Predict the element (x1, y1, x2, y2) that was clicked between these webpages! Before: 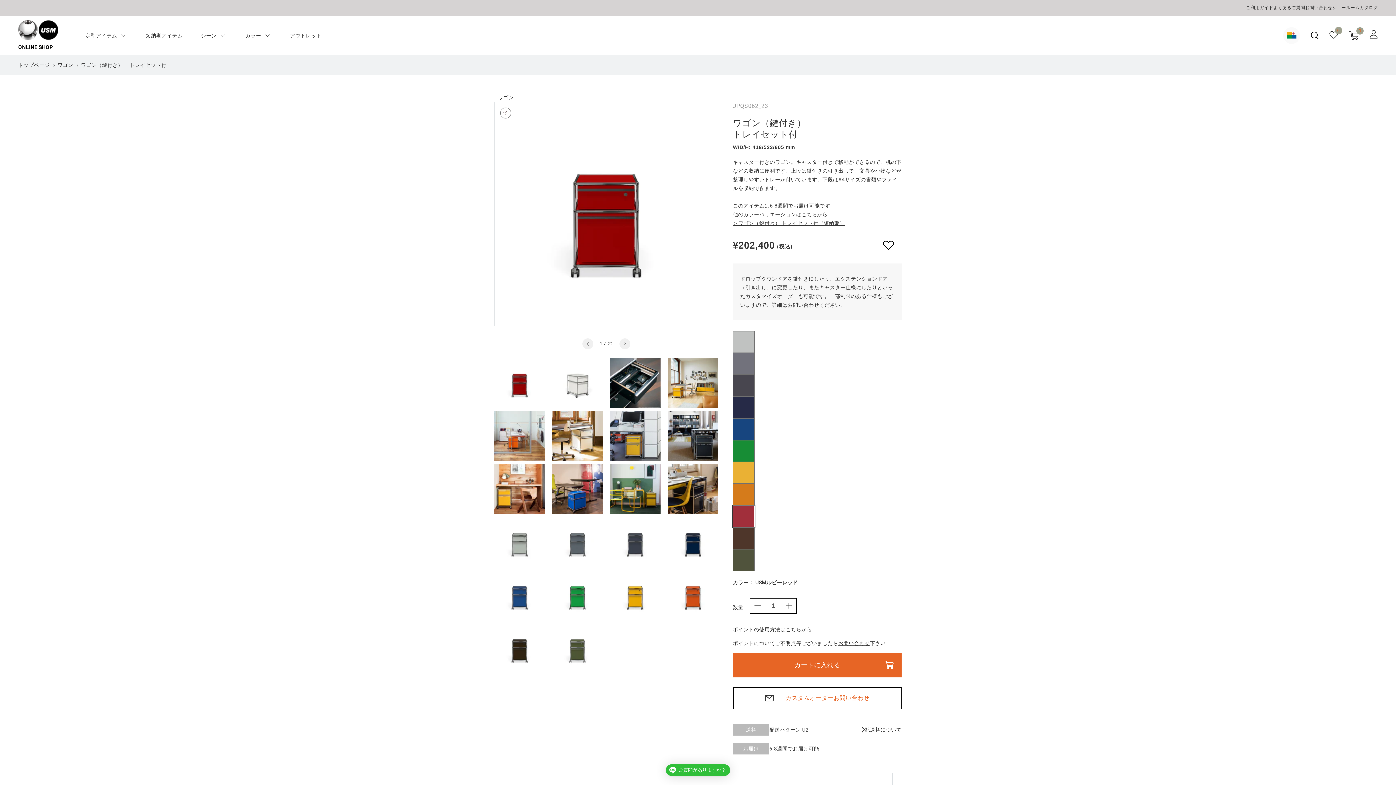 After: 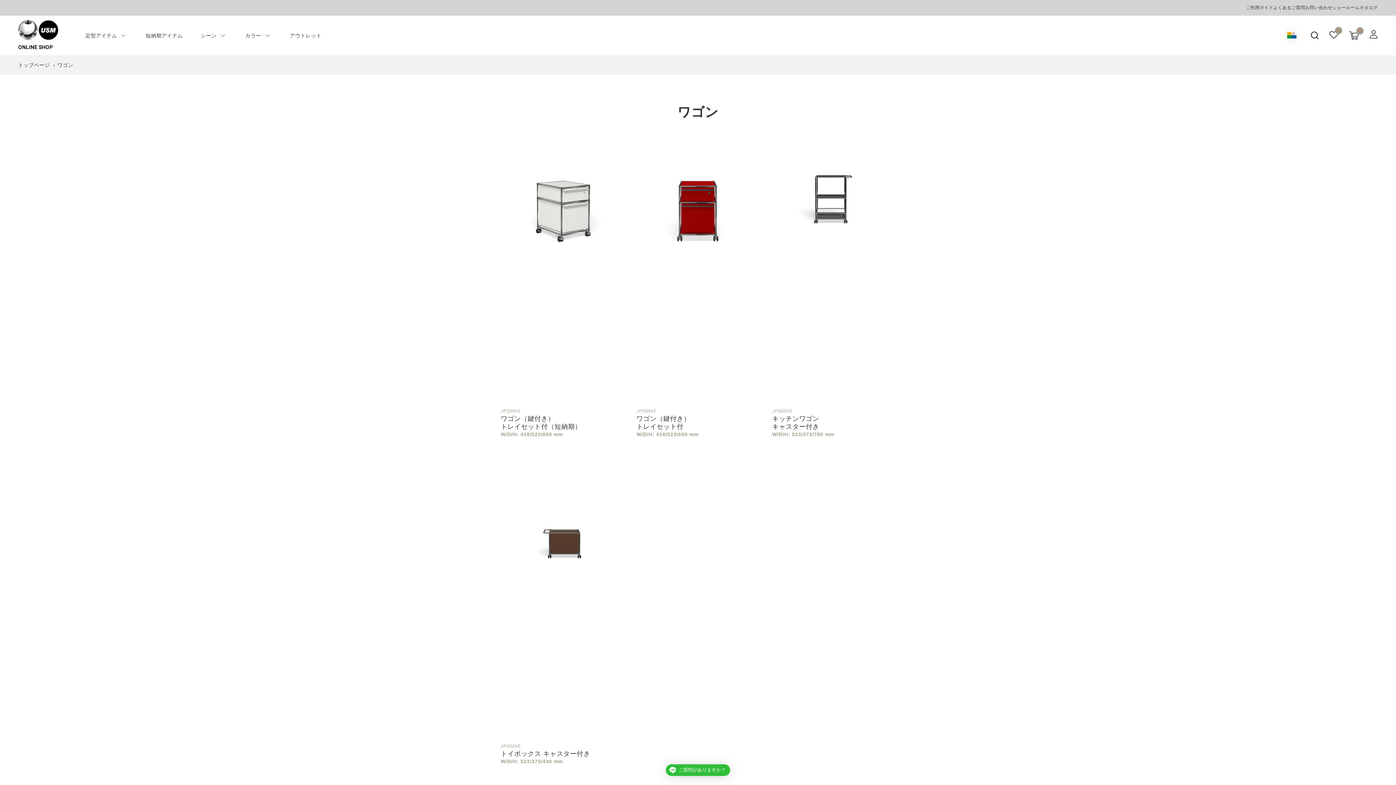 Action: bbox: (498, 94, 514, 100) label: ワゴン